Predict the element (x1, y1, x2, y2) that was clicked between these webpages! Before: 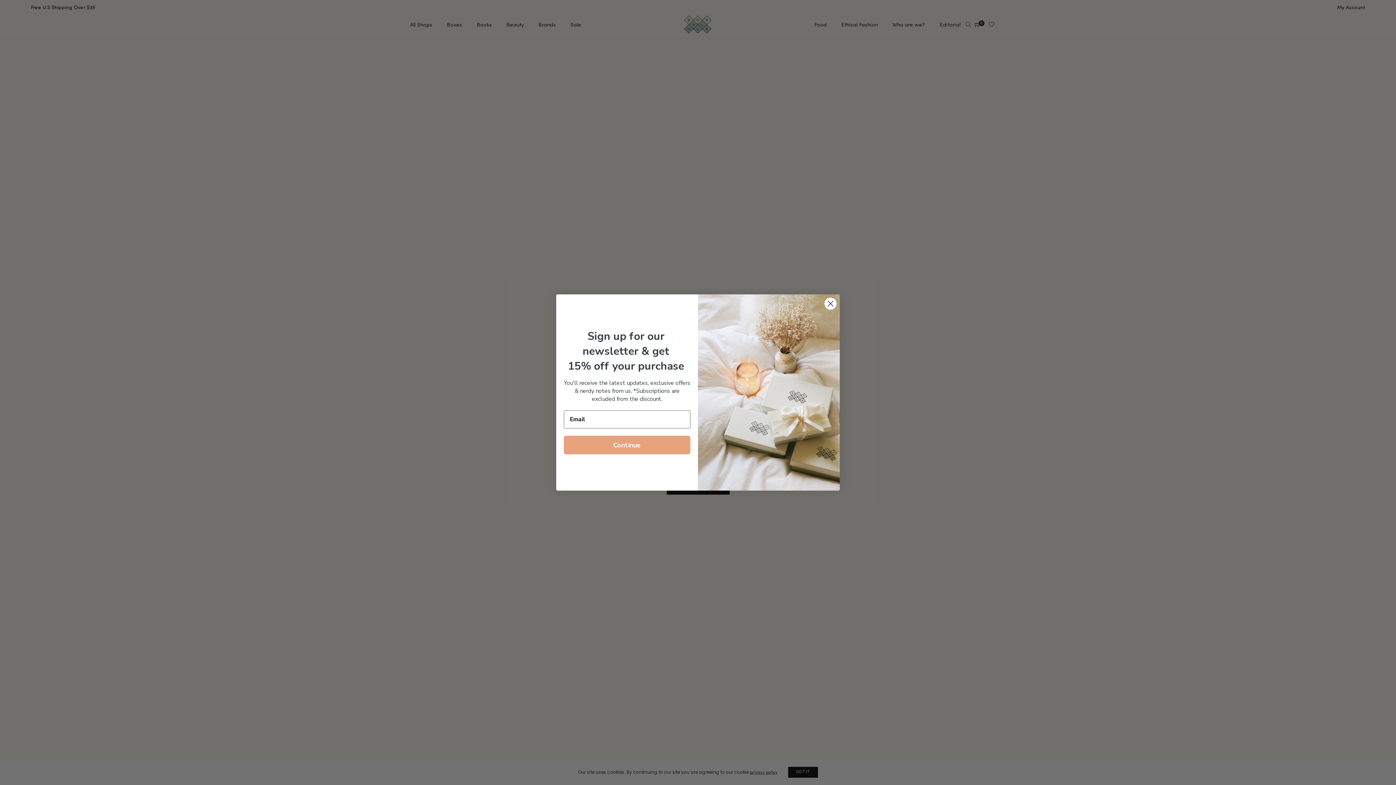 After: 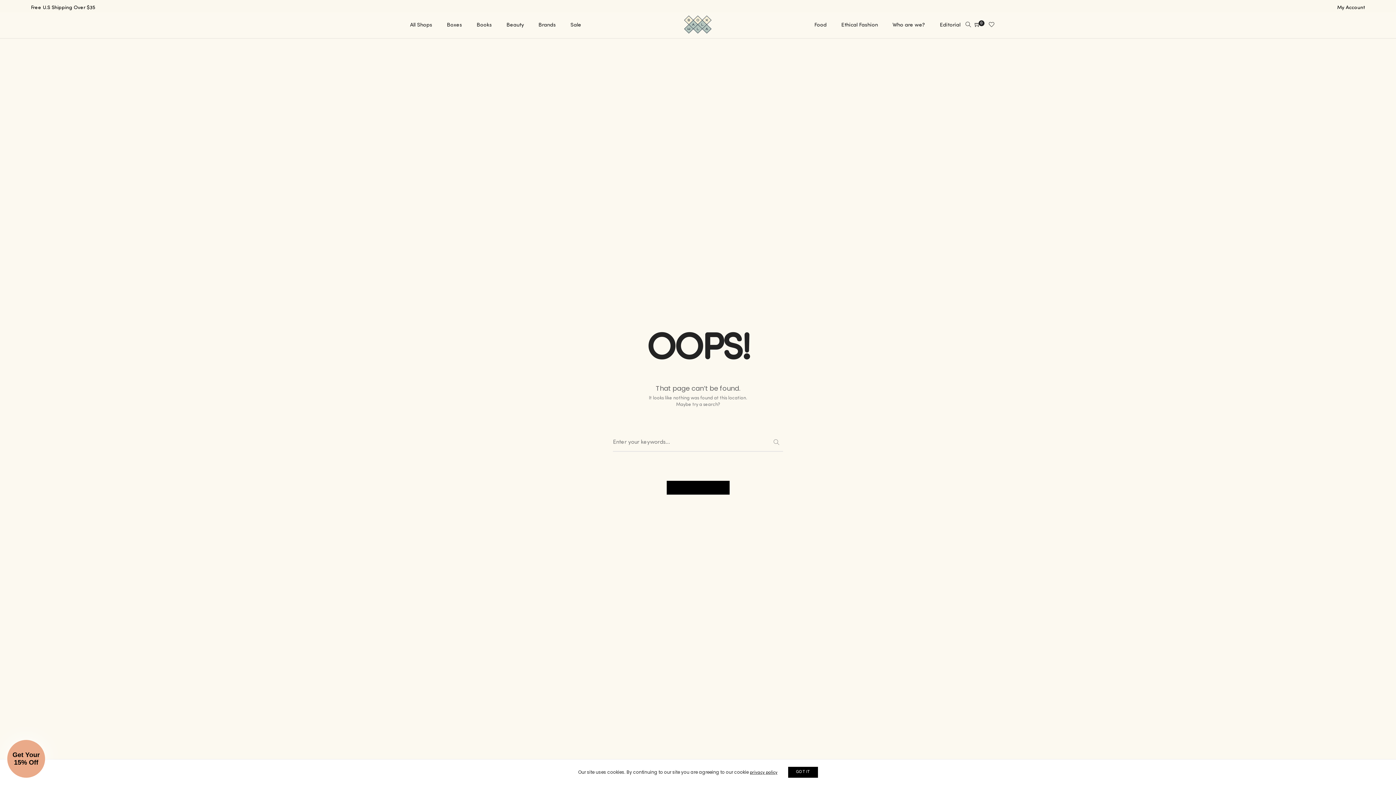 Action: bbox: (824, 297, 837, 310) label: Close dialog